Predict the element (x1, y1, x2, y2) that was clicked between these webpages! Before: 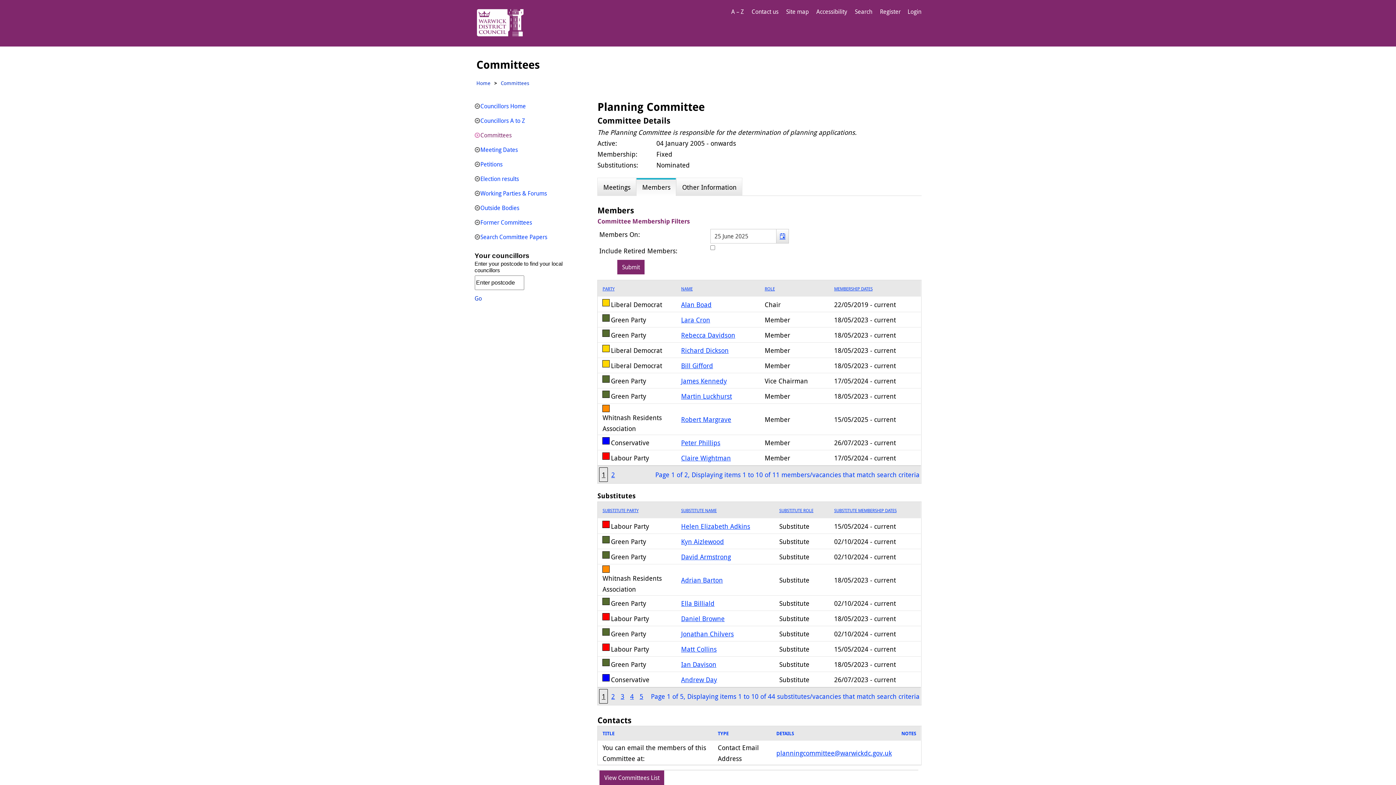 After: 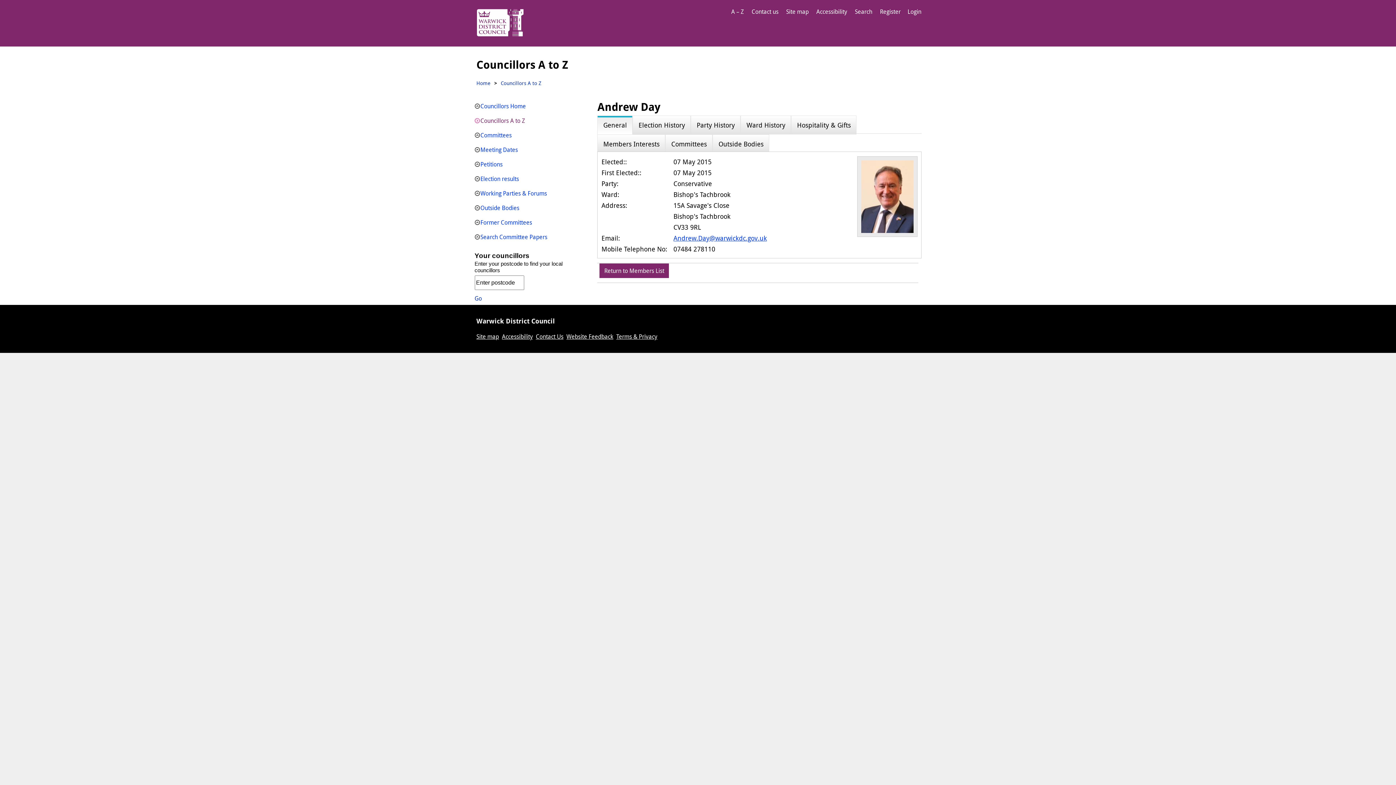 Action: label: Andrew Day bbox: (681, 675, 717, 684)